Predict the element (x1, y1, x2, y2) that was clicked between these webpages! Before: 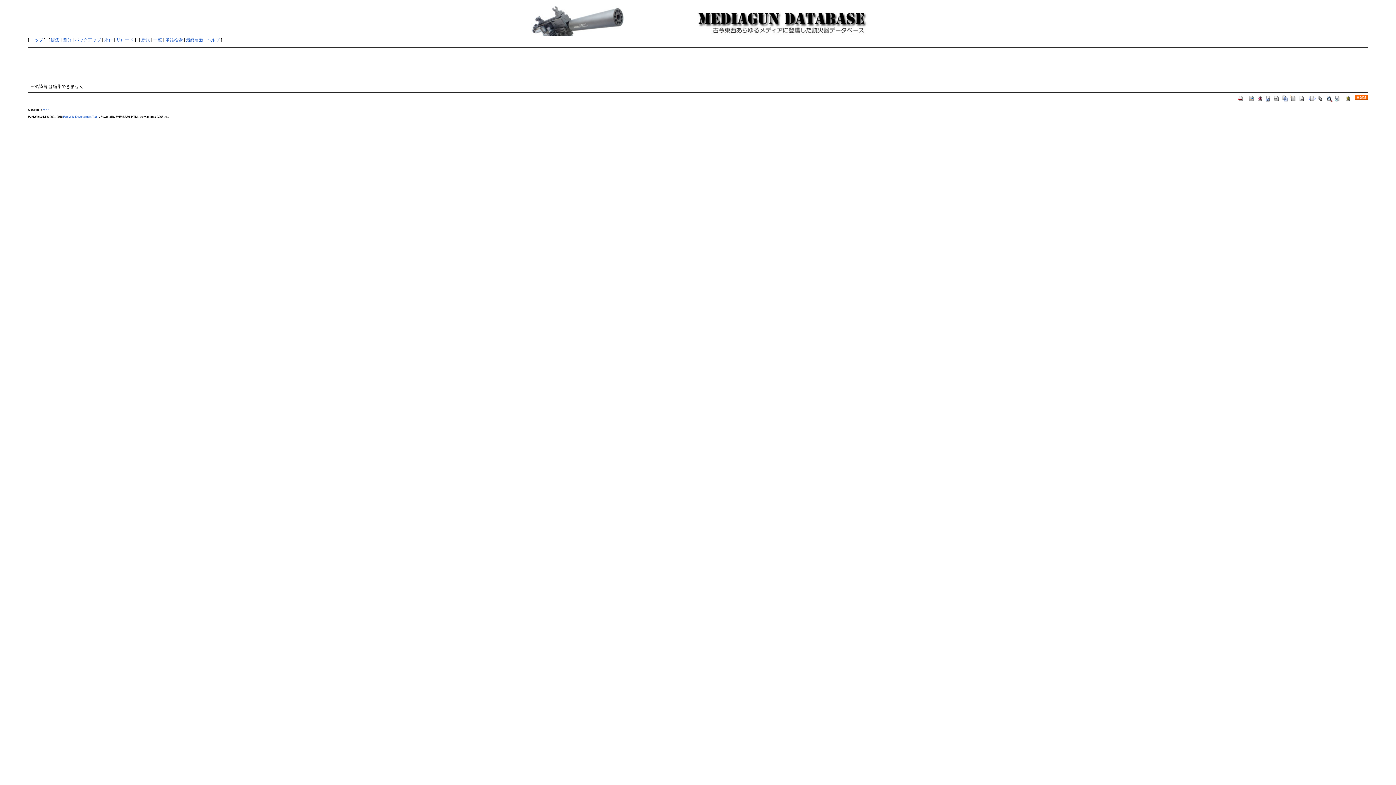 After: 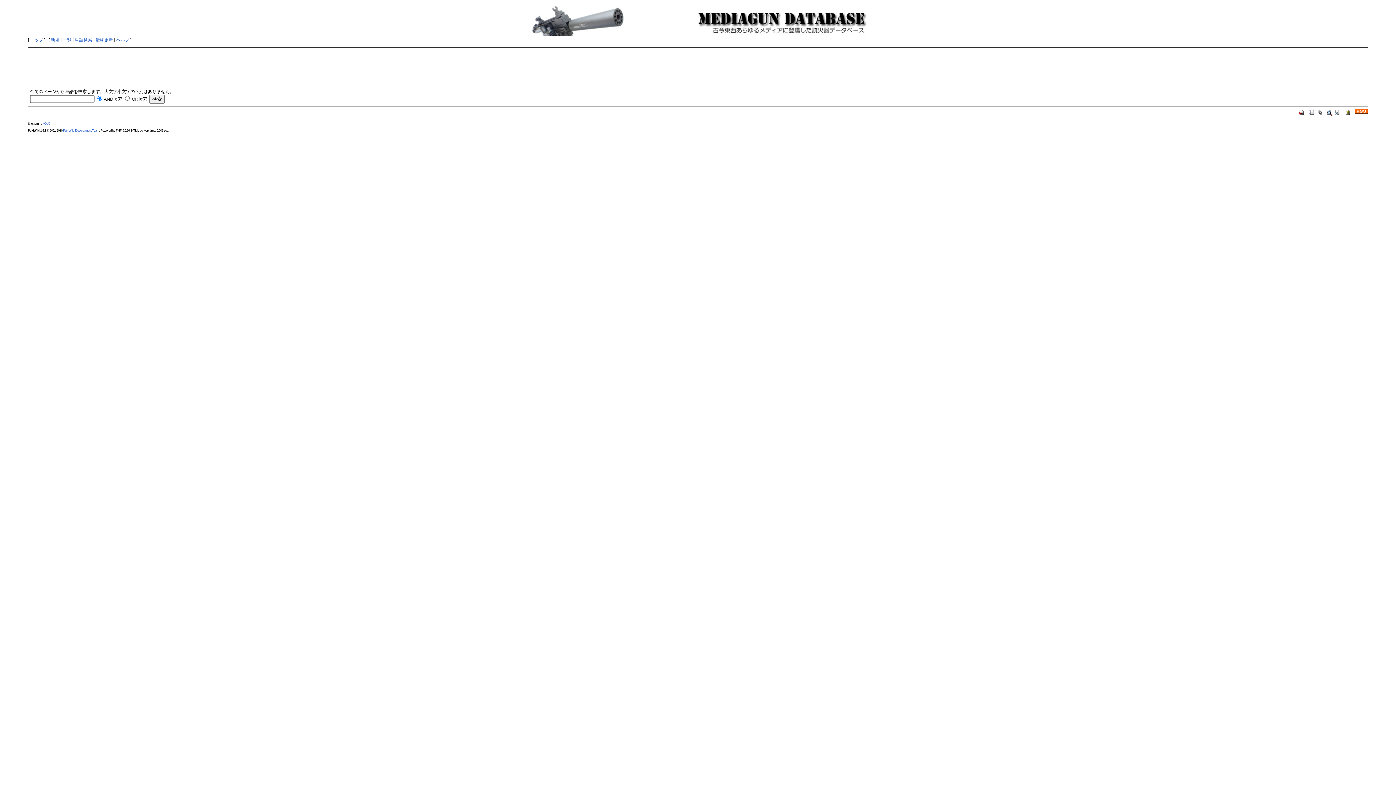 Action: label: 単語検索 bbox: (165, 37, 182, 42)